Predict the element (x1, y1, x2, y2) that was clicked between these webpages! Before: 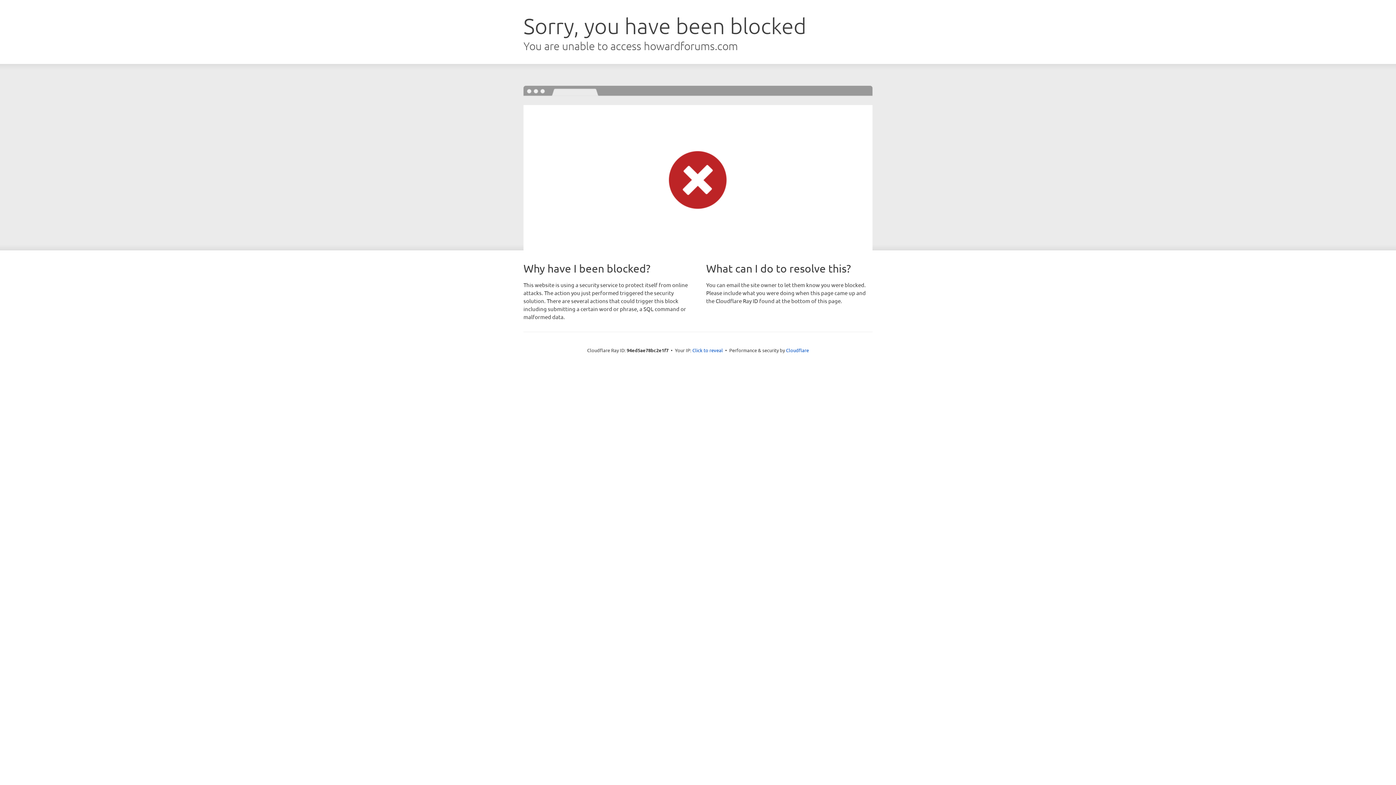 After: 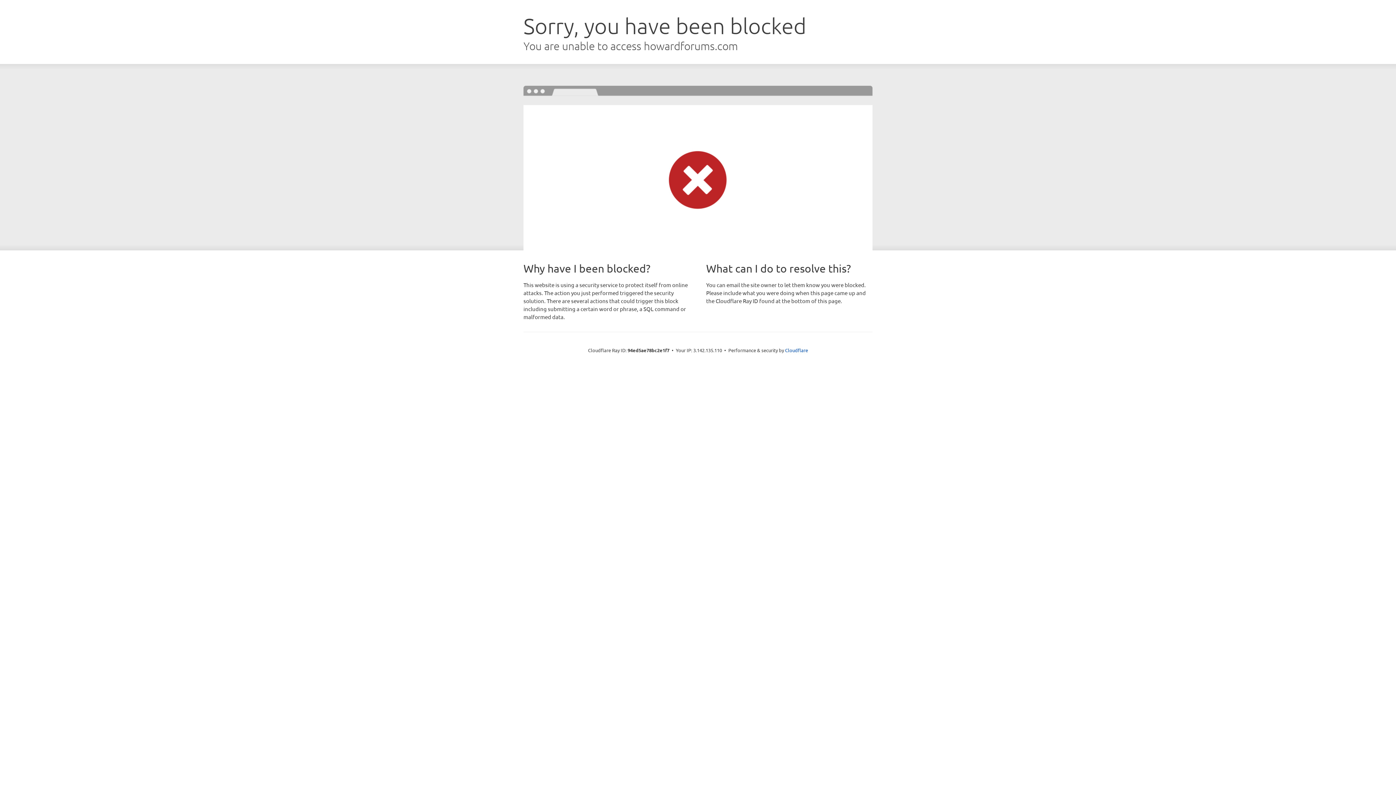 Action: label: Click to reveal bbox: (692, 346, 723, 353)